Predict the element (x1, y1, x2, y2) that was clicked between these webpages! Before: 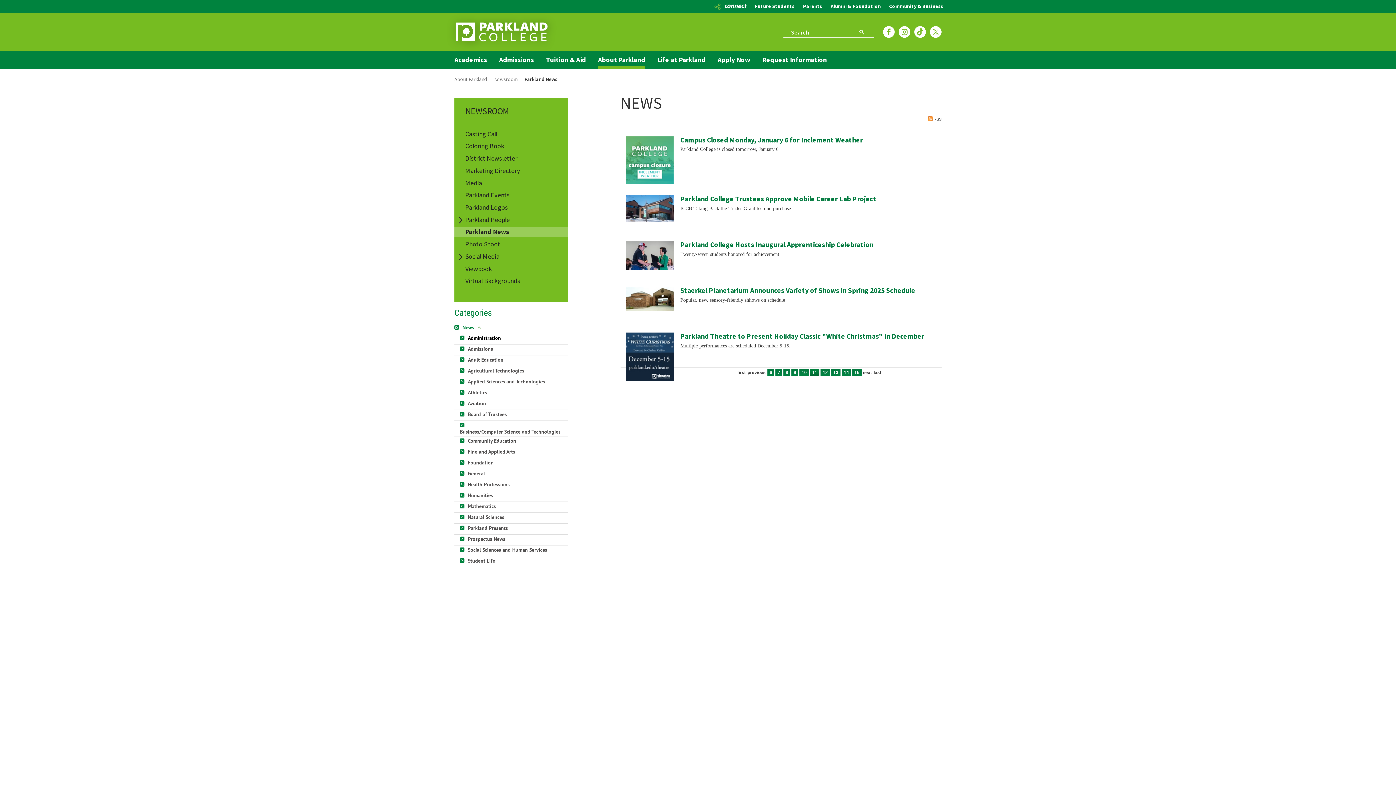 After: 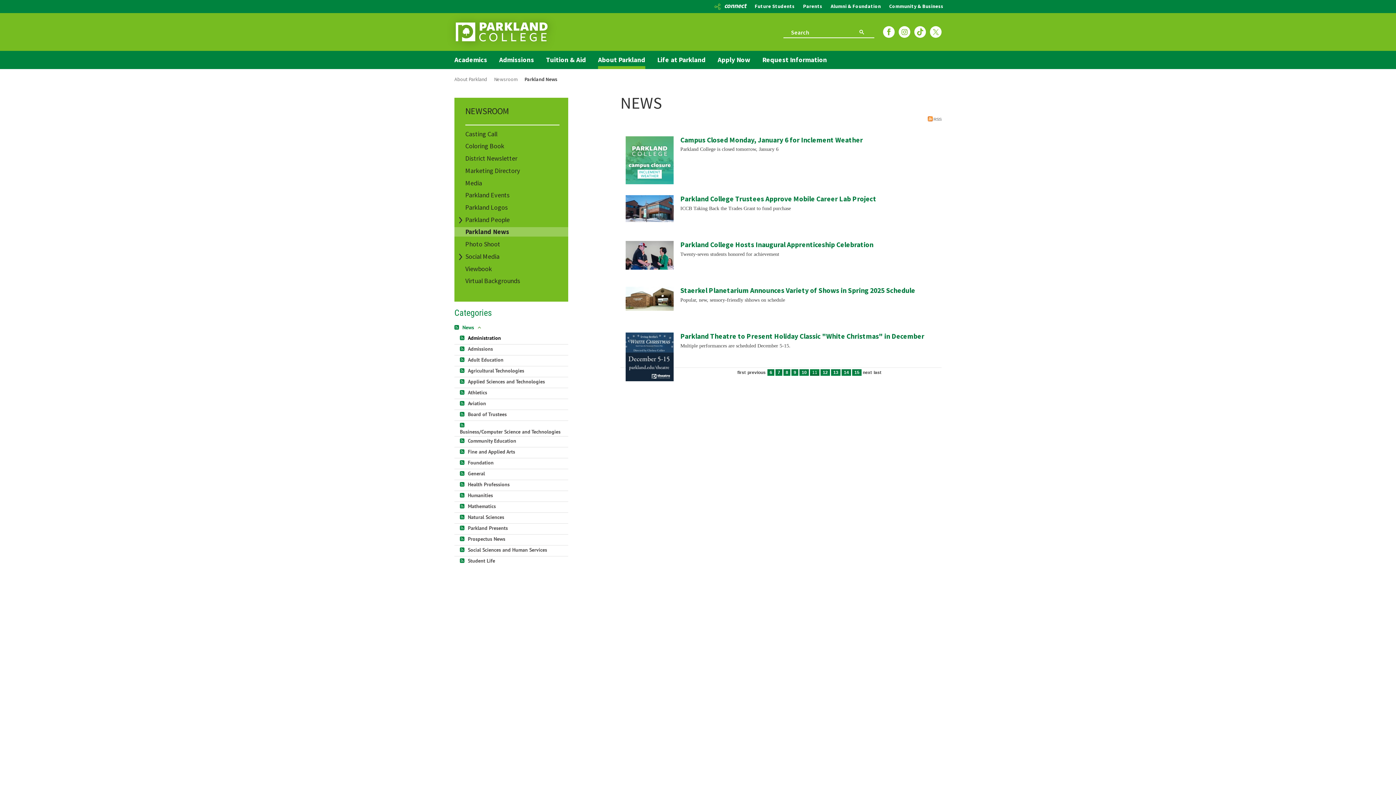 Action: label: Page 11 bbox: (810, 369, 819, 375)